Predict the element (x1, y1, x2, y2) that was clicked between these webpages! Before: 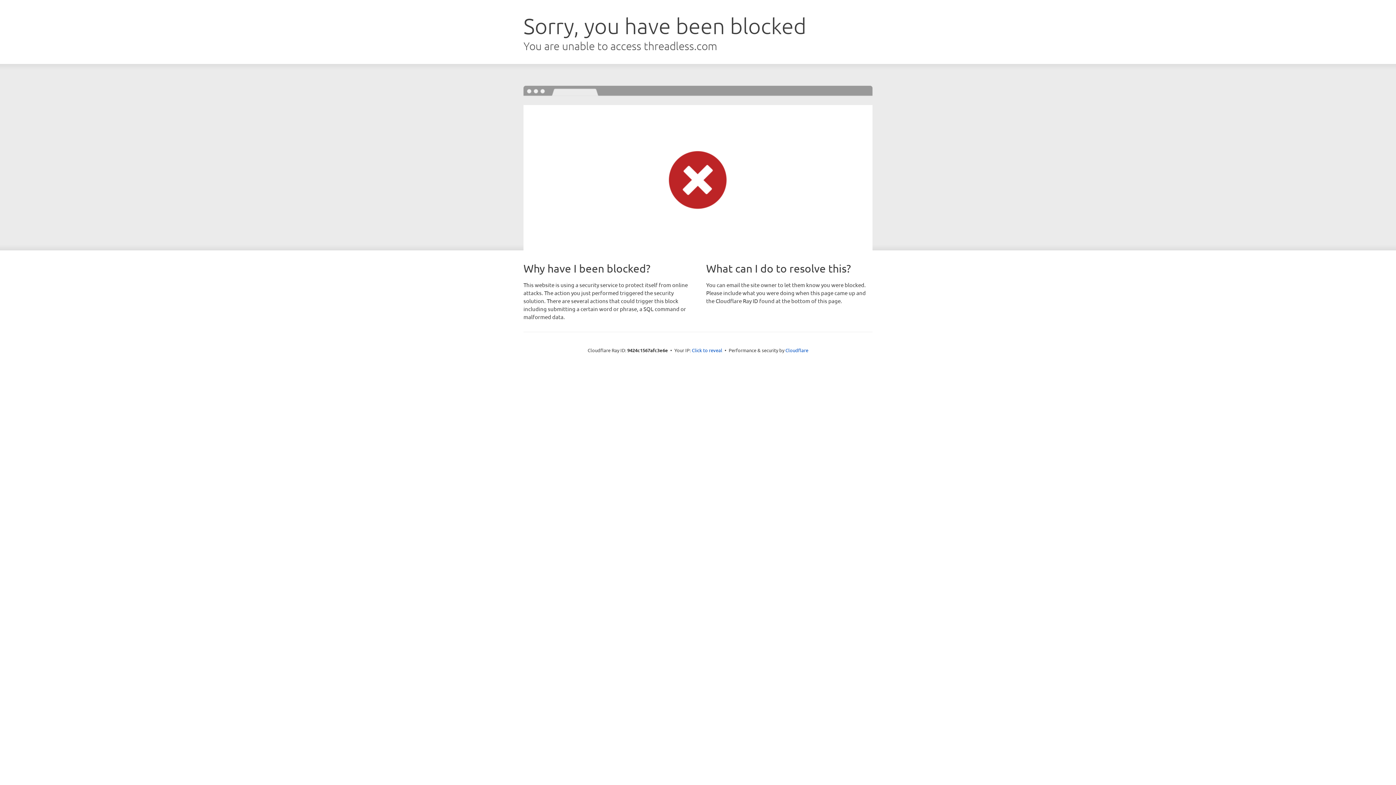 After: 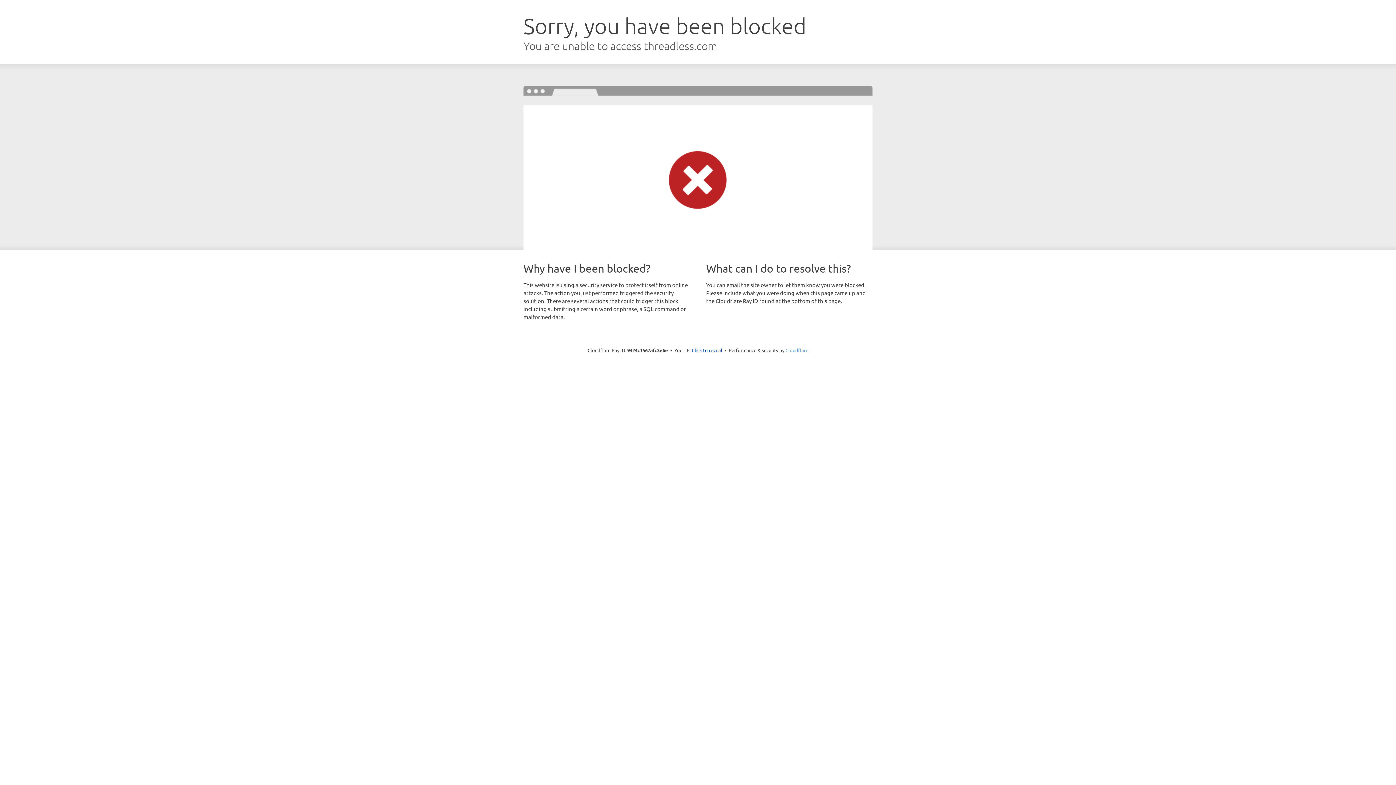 Action: label: Cloudflare bbox: (785, 347, 808, 353)